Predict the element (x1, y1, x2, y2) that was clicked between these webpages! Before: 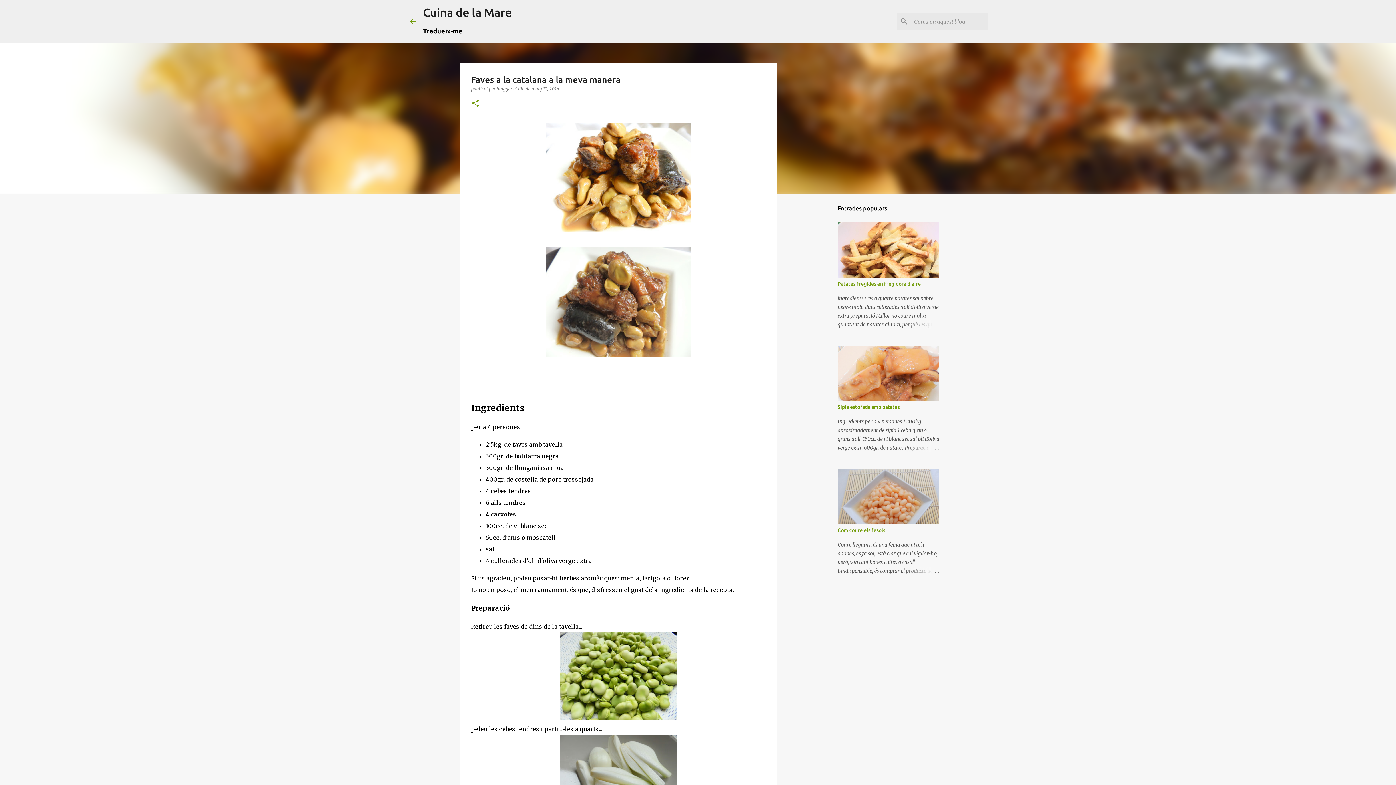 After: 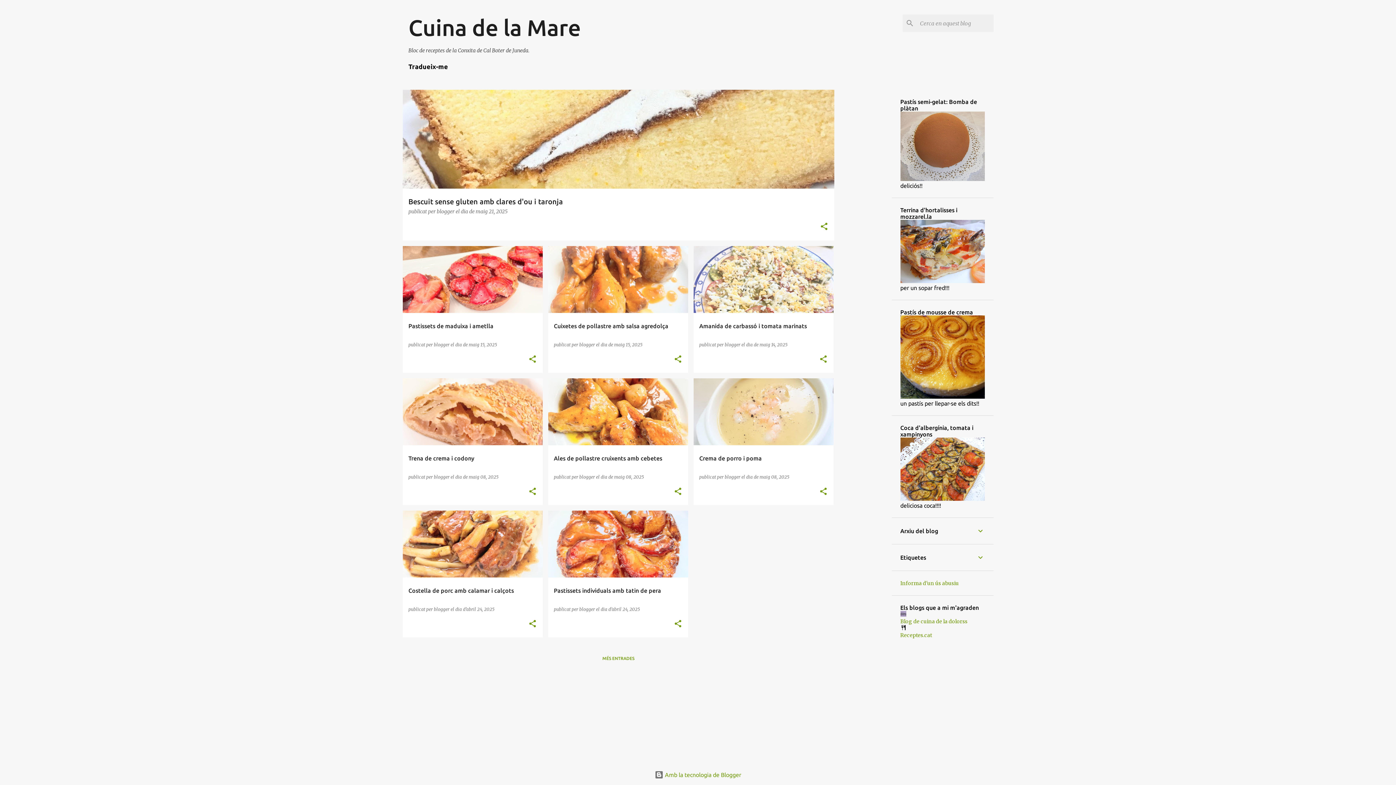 Action: label: Cuina de la Mare bbox: (423, 5, 511, 18)